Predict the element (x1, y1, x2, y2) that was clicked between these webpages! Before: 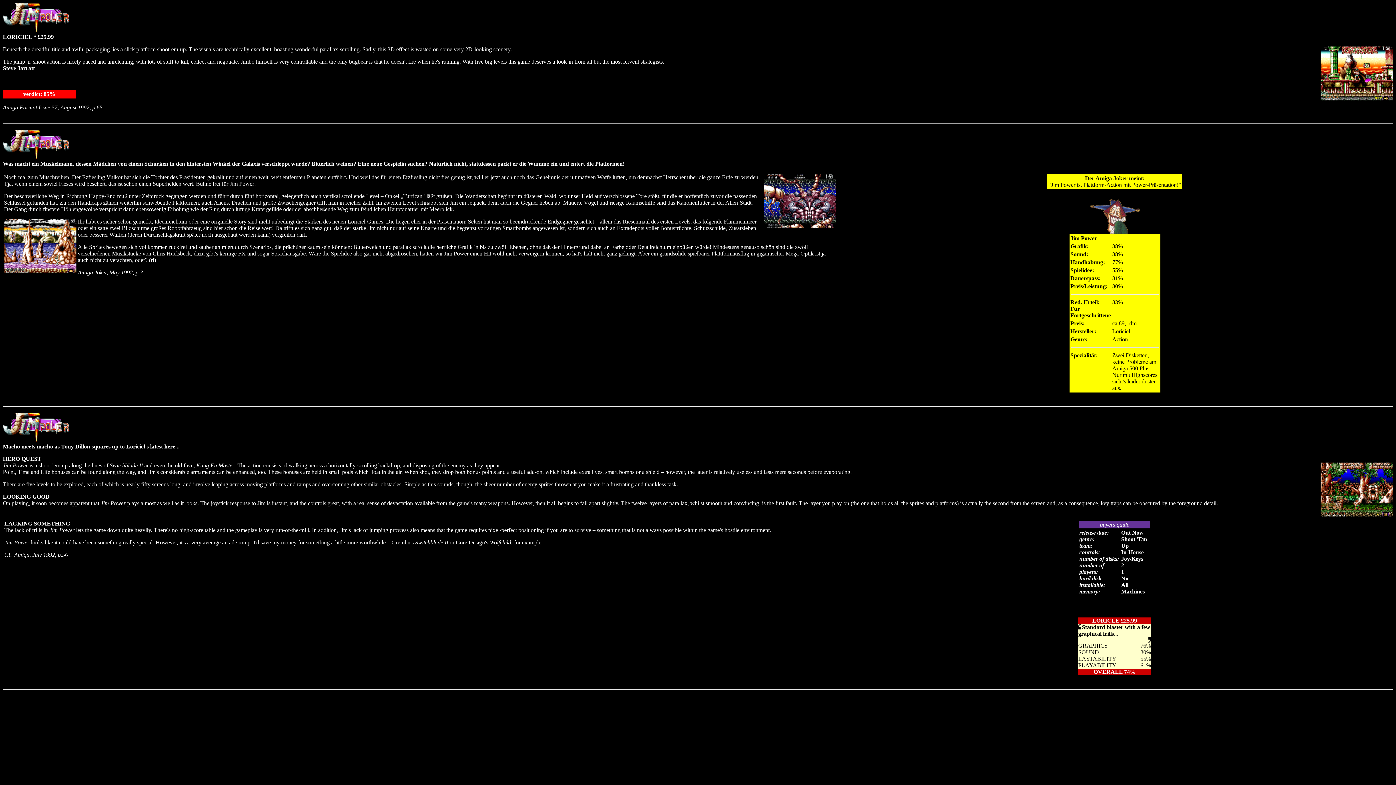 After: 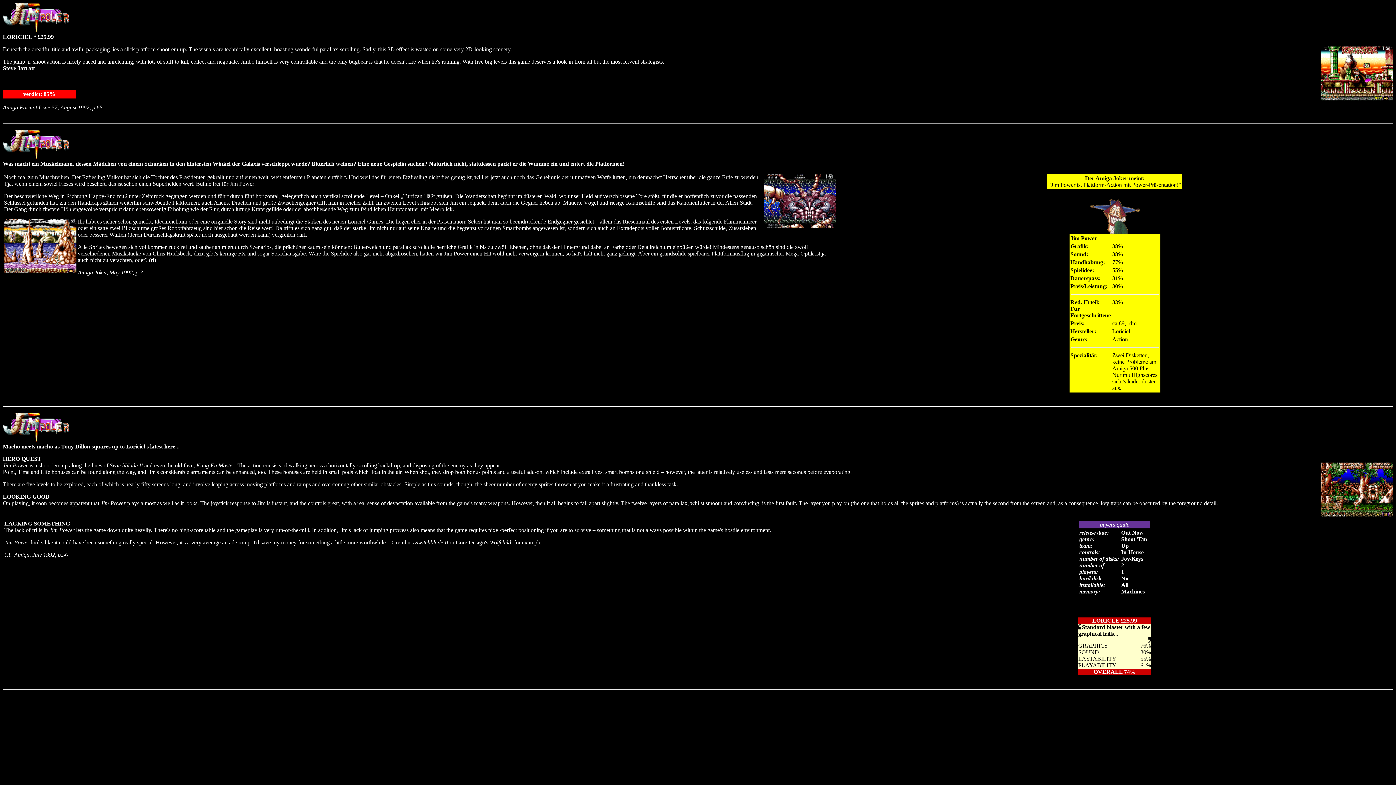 Action: bbox: (2, 437, 69, 443)